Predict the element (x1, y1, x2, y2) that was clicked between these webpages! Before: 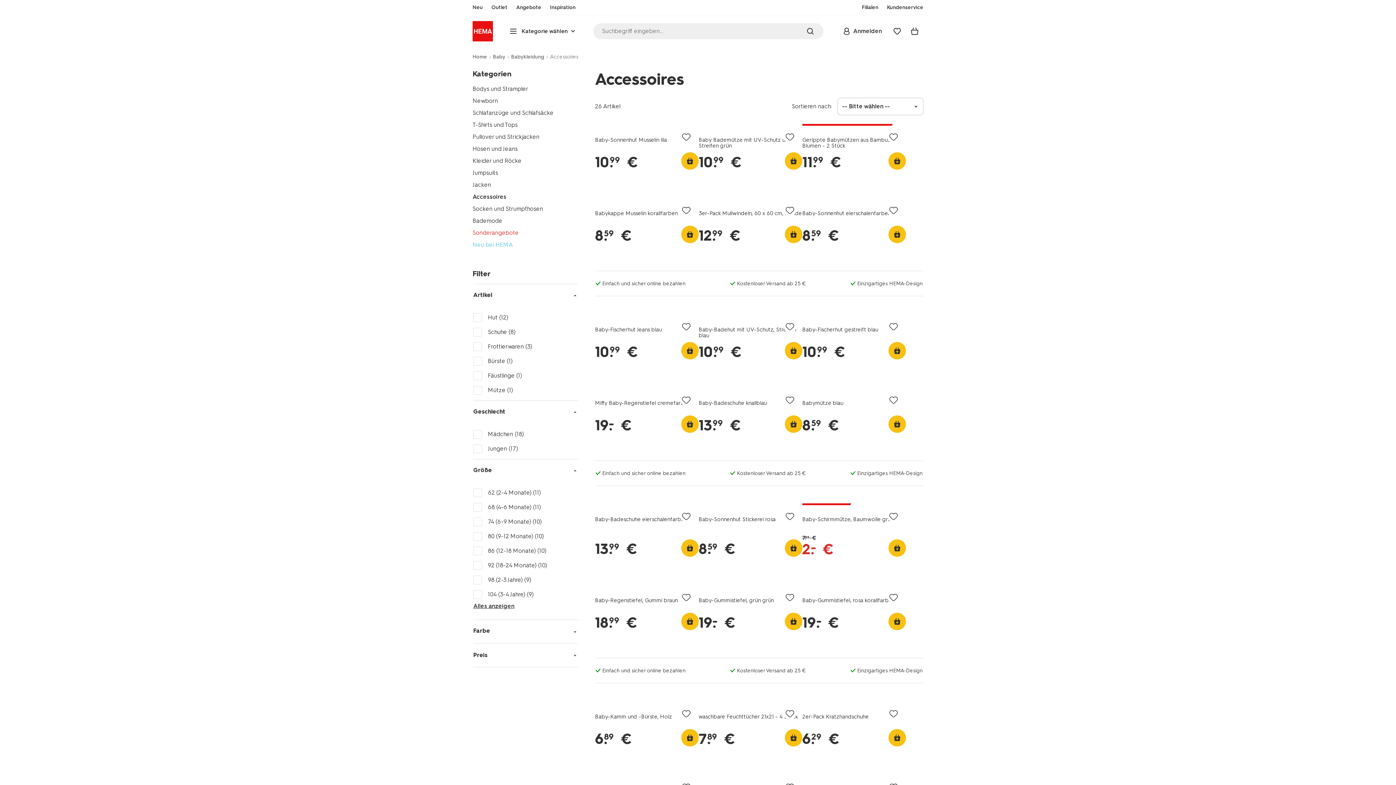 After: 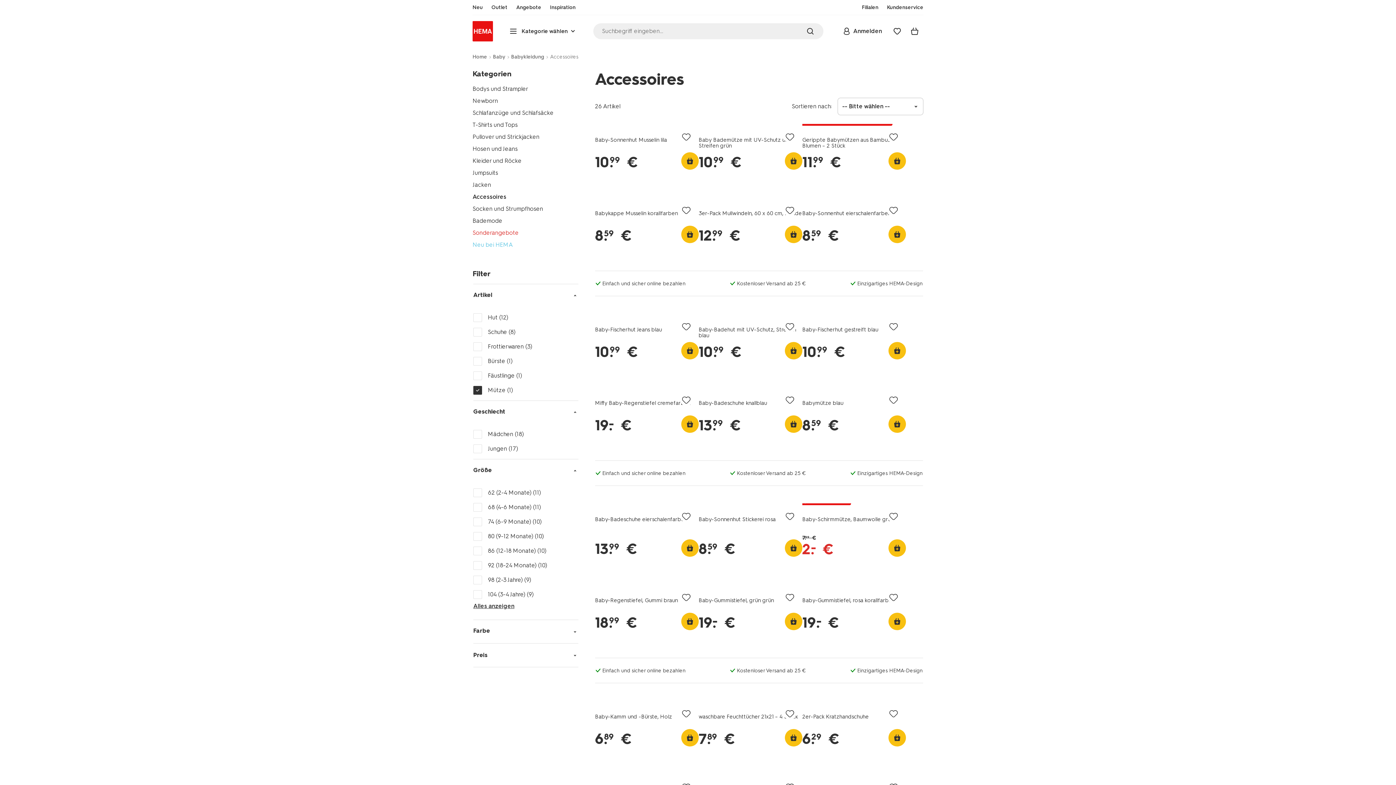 Action: bbox: (473, 387, 513, 393) label: Mütze (1)